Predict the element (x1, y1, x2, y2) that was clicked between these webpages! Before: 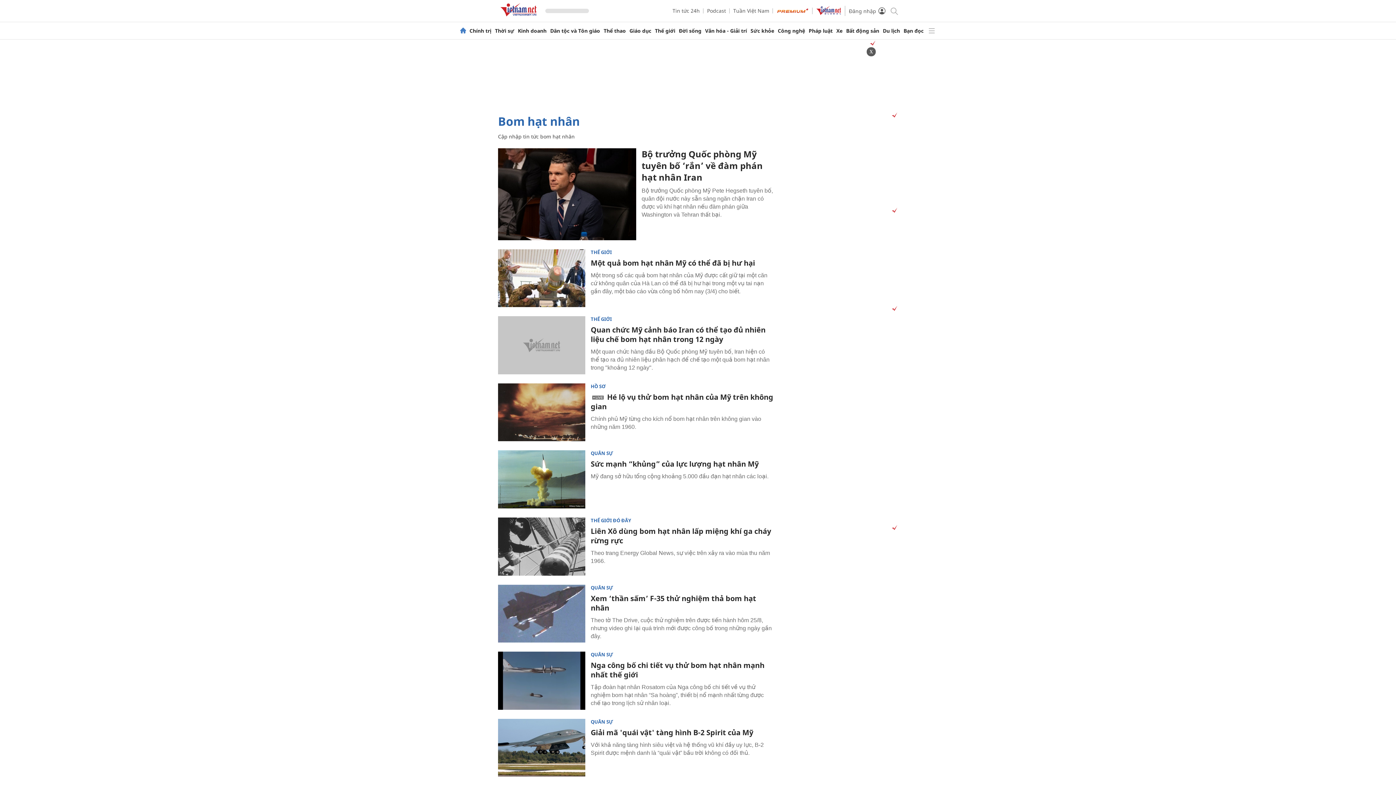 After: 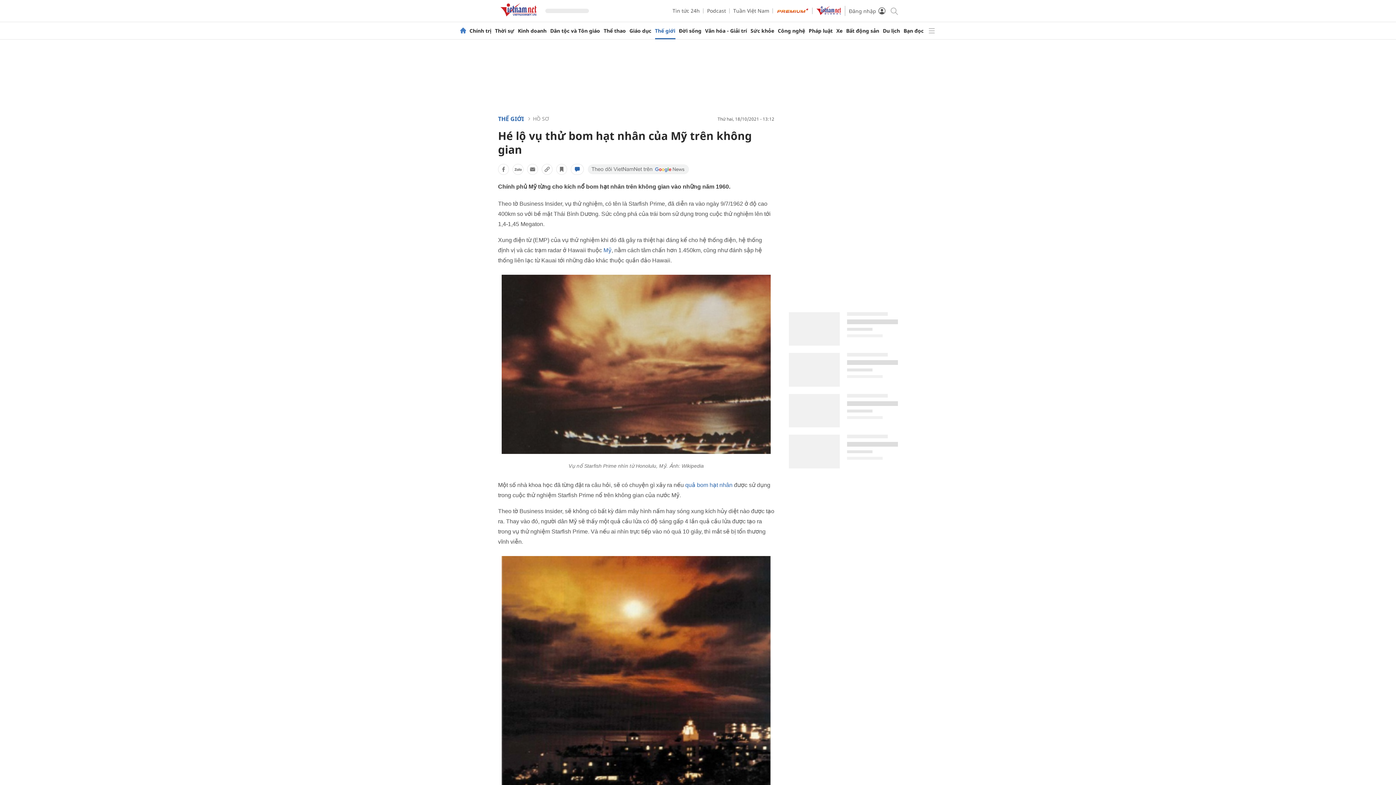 Action: bbox: (498, 383, 585, 441)